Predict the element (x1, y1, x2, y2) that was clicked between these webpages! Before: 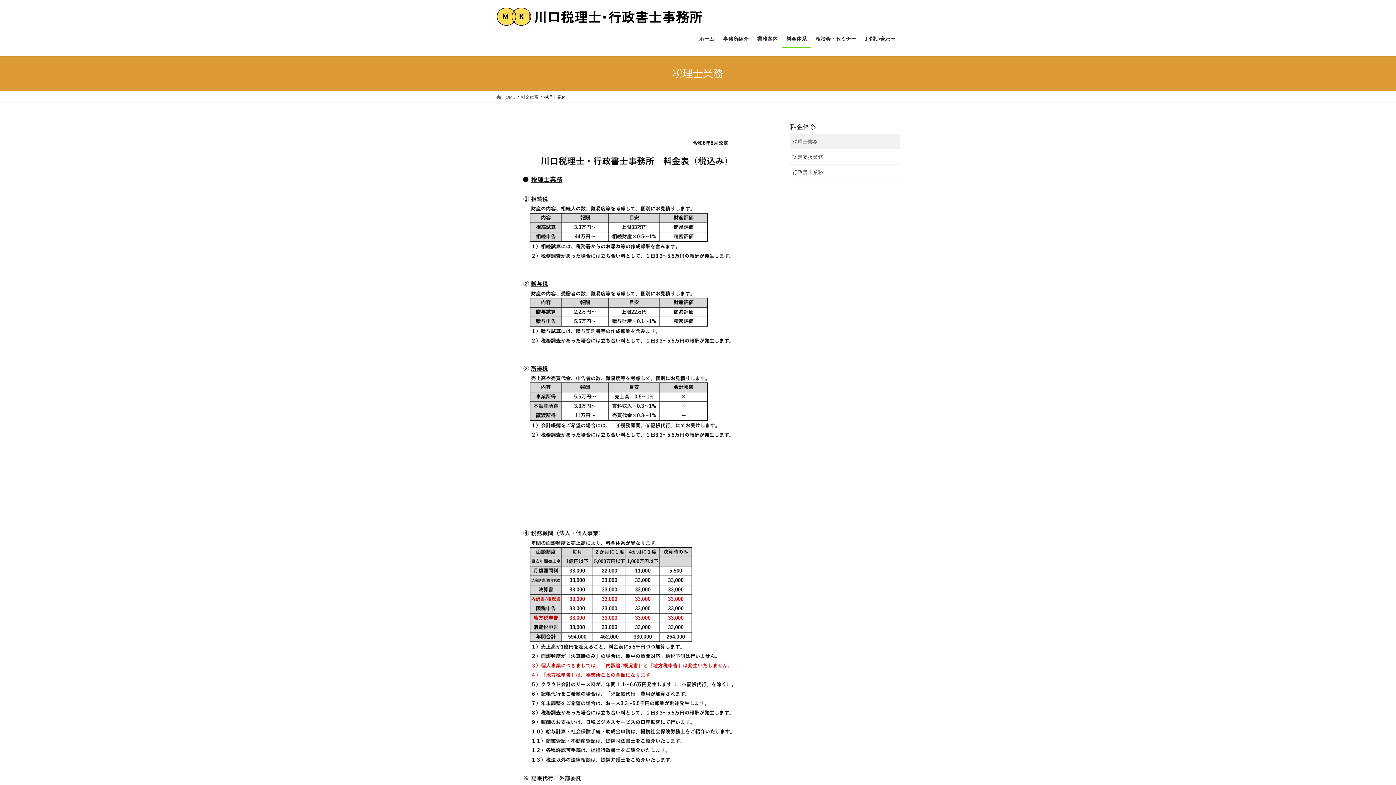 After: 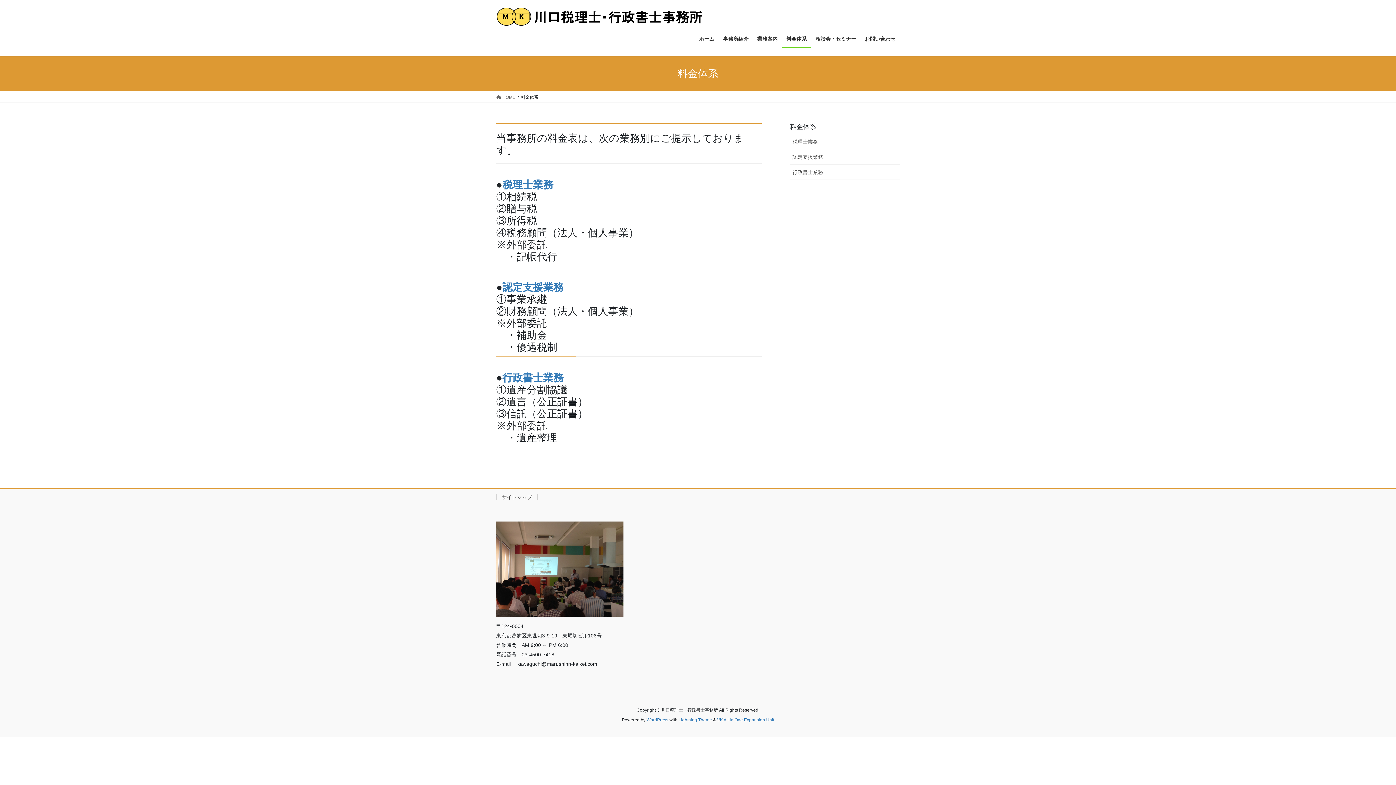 Action: label: 料金体系 bbox: (790, 123, 816, 130)